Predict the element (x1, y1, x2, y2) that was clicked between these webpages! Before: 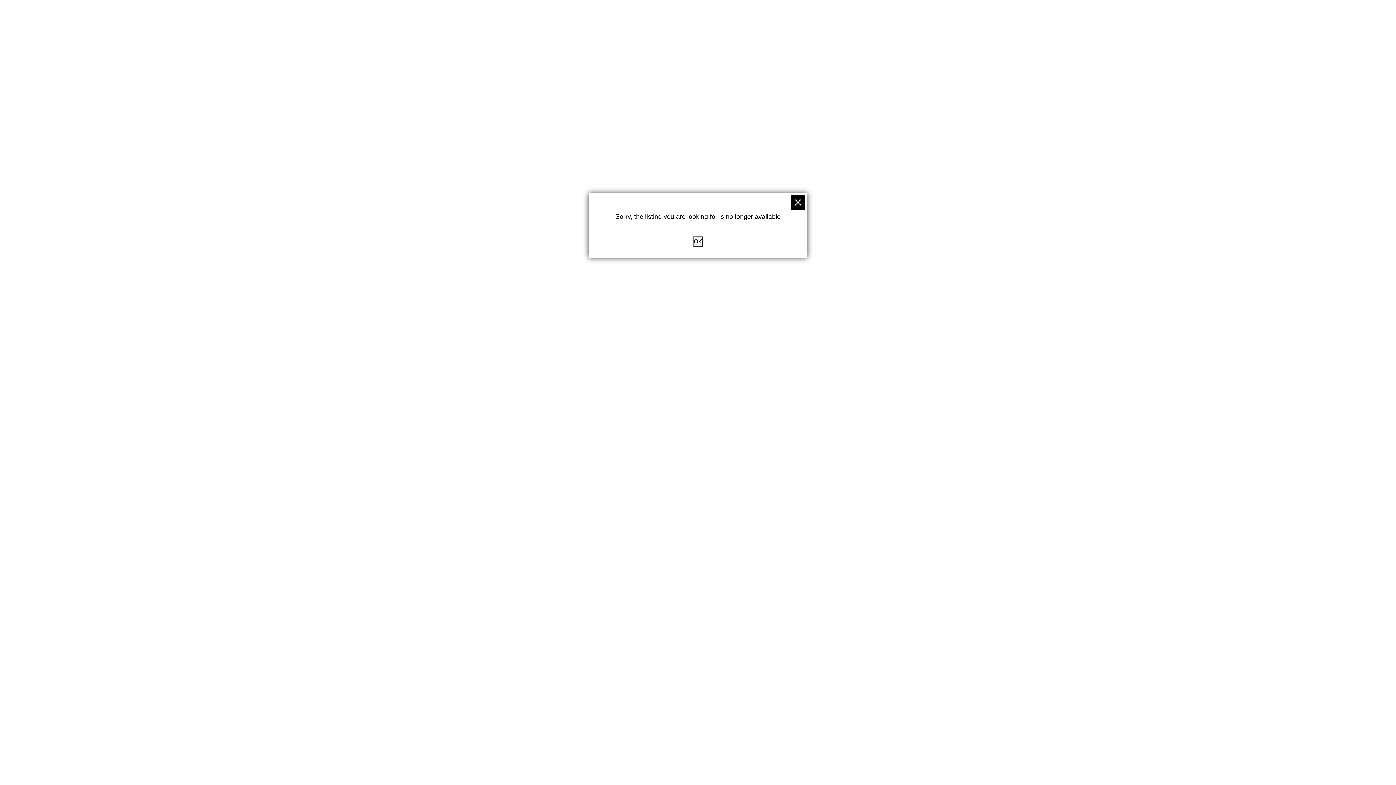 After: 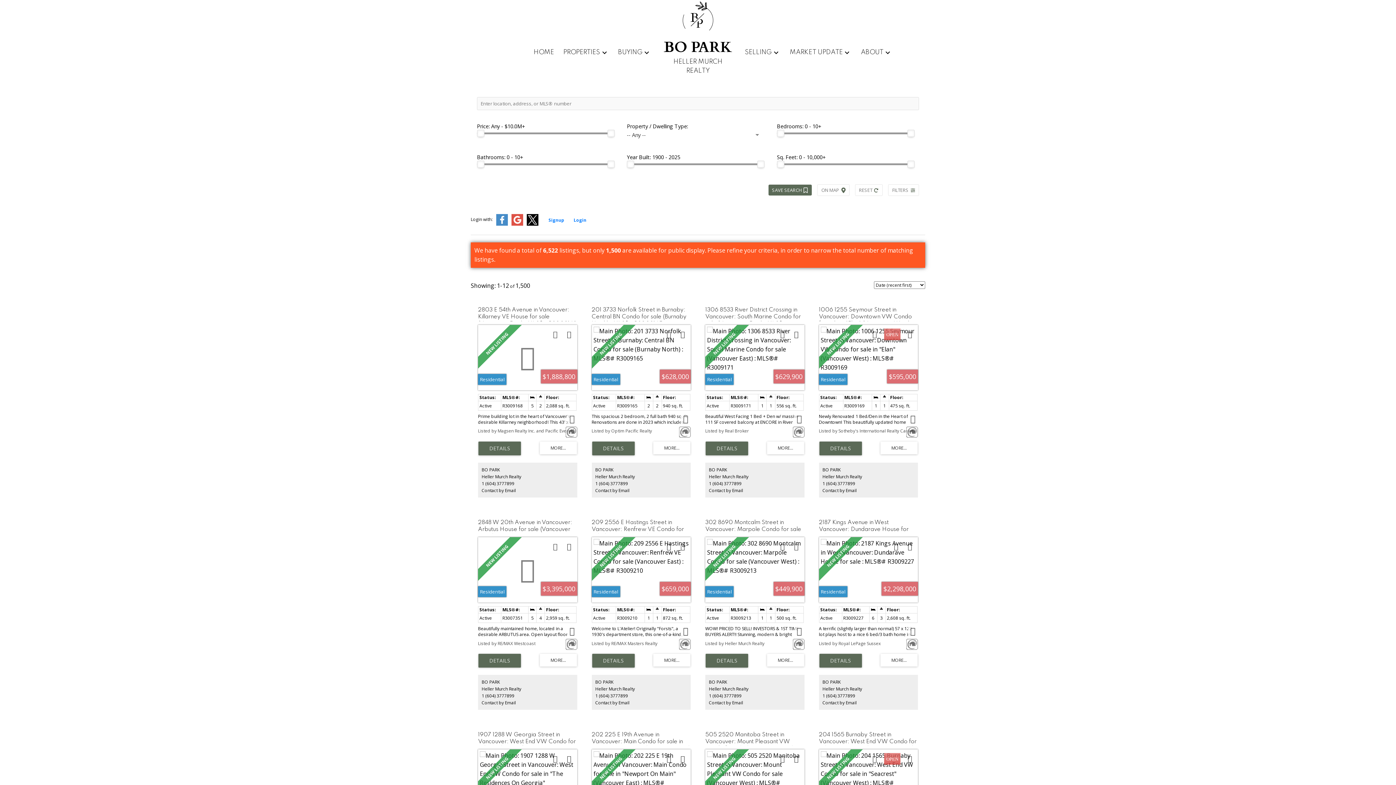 Action: bbox: (693, 236, 703, 246) label: OK